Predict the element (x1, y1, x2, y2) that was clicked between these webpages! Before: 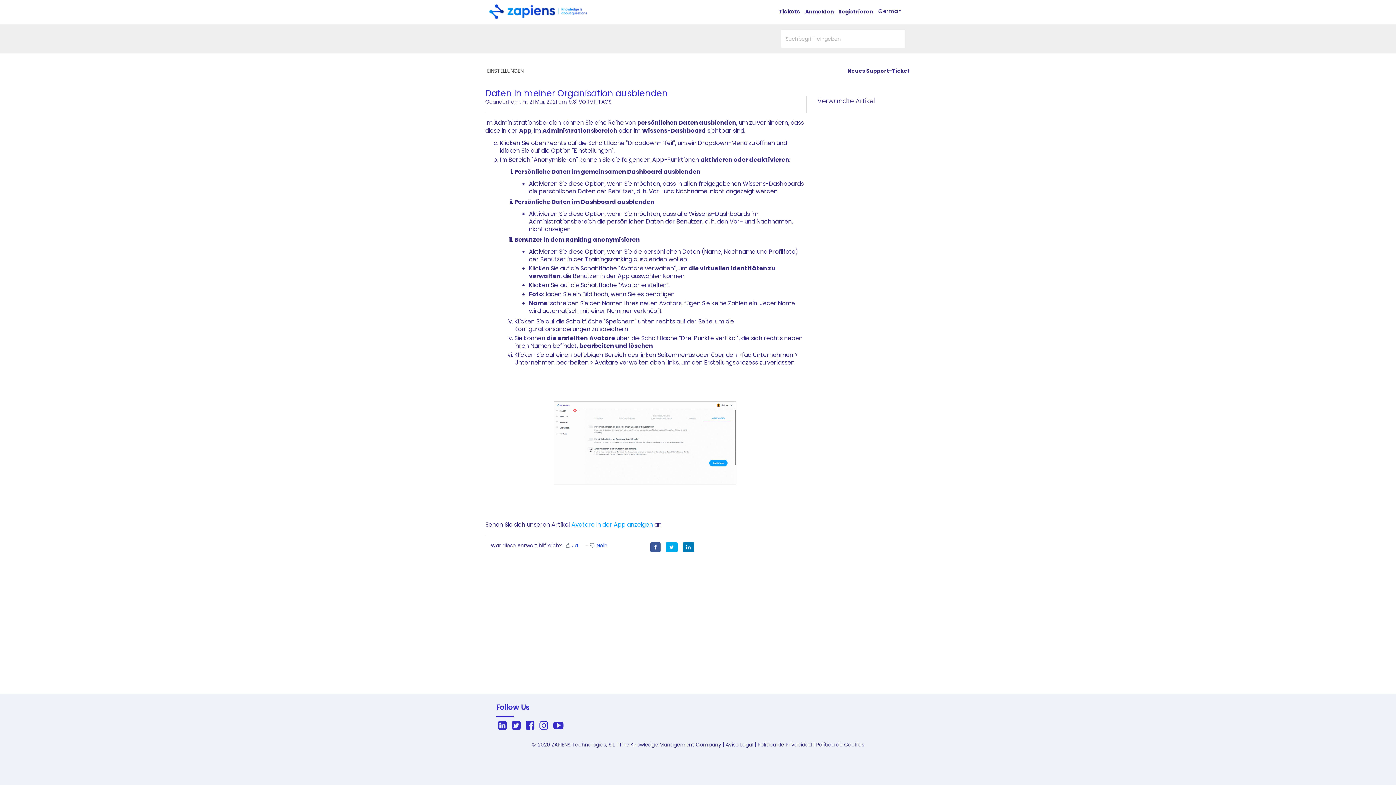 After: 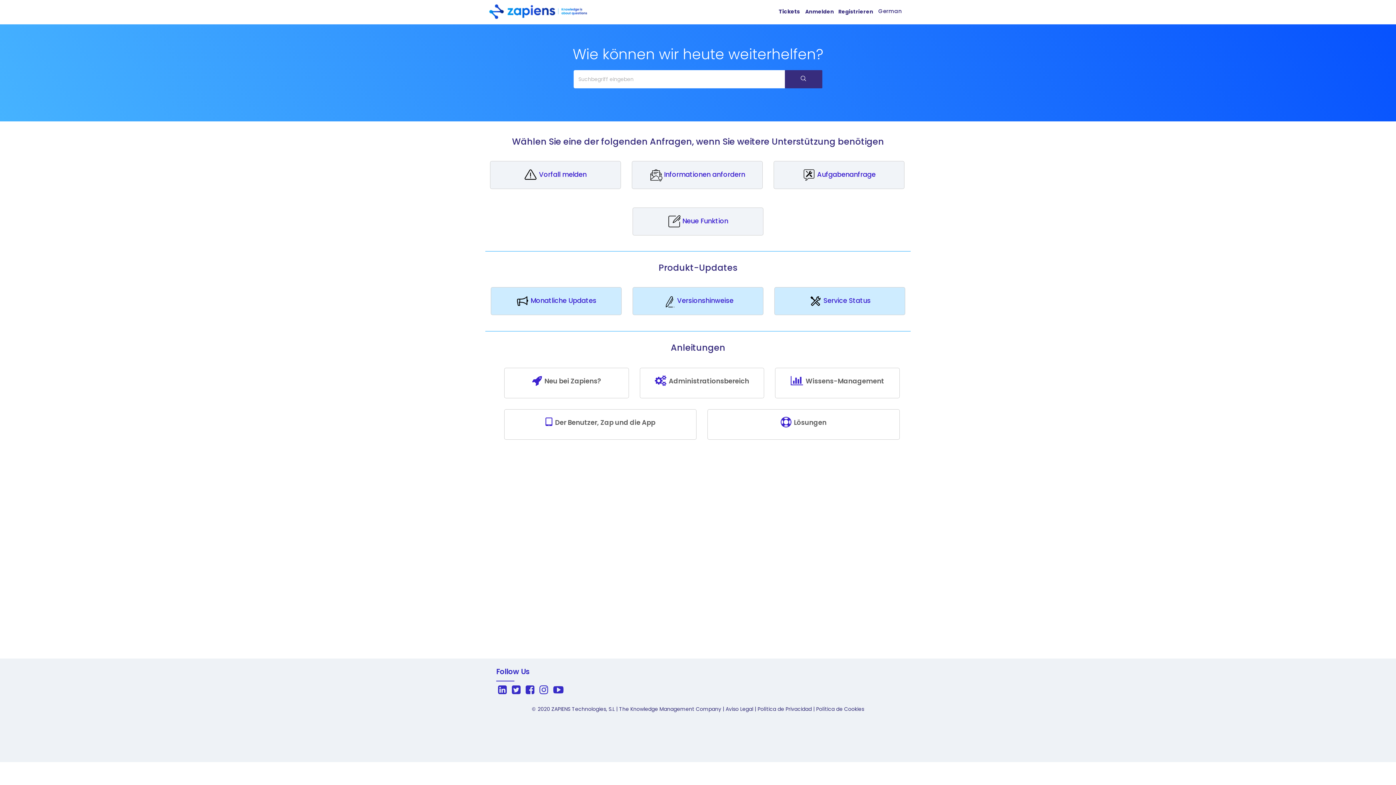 Action: bbox: (489, 2, 594, 20)